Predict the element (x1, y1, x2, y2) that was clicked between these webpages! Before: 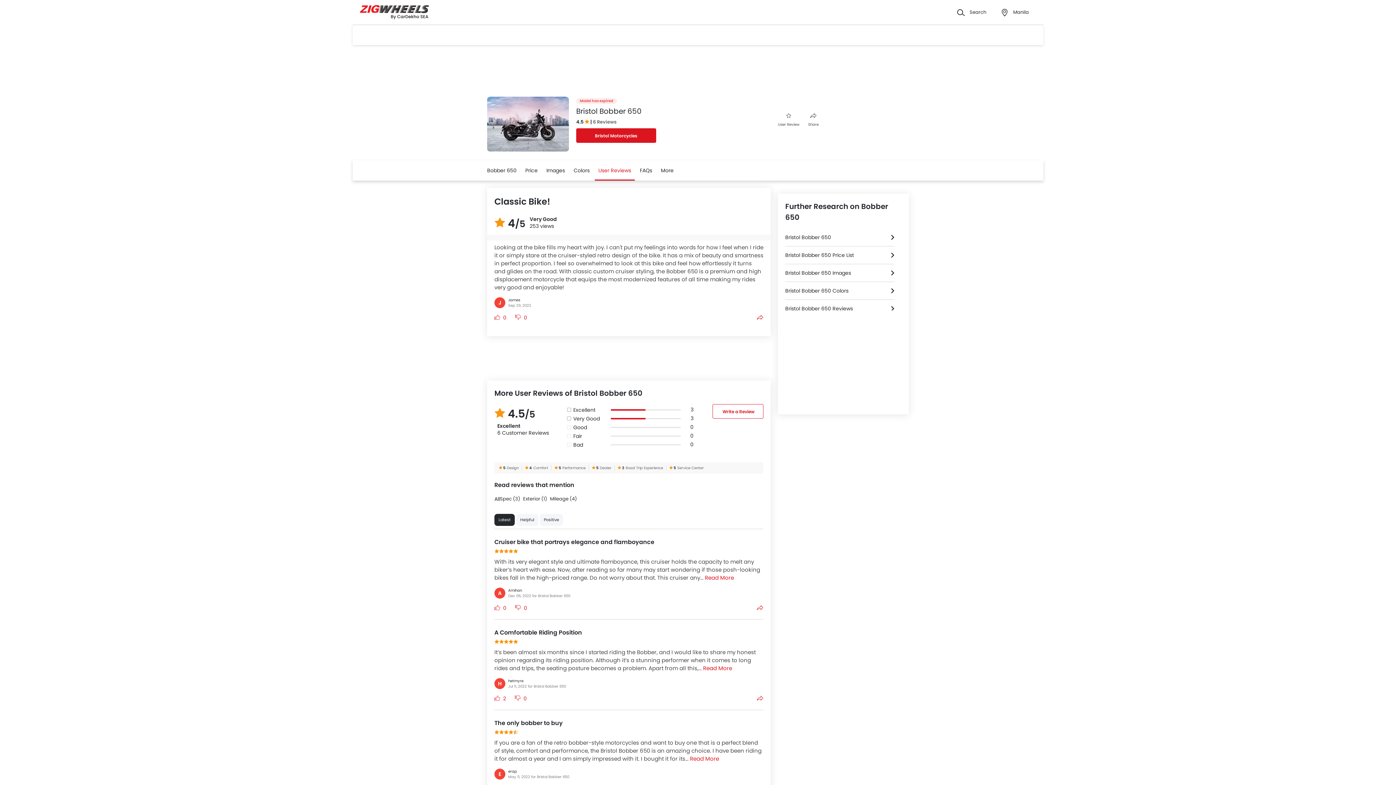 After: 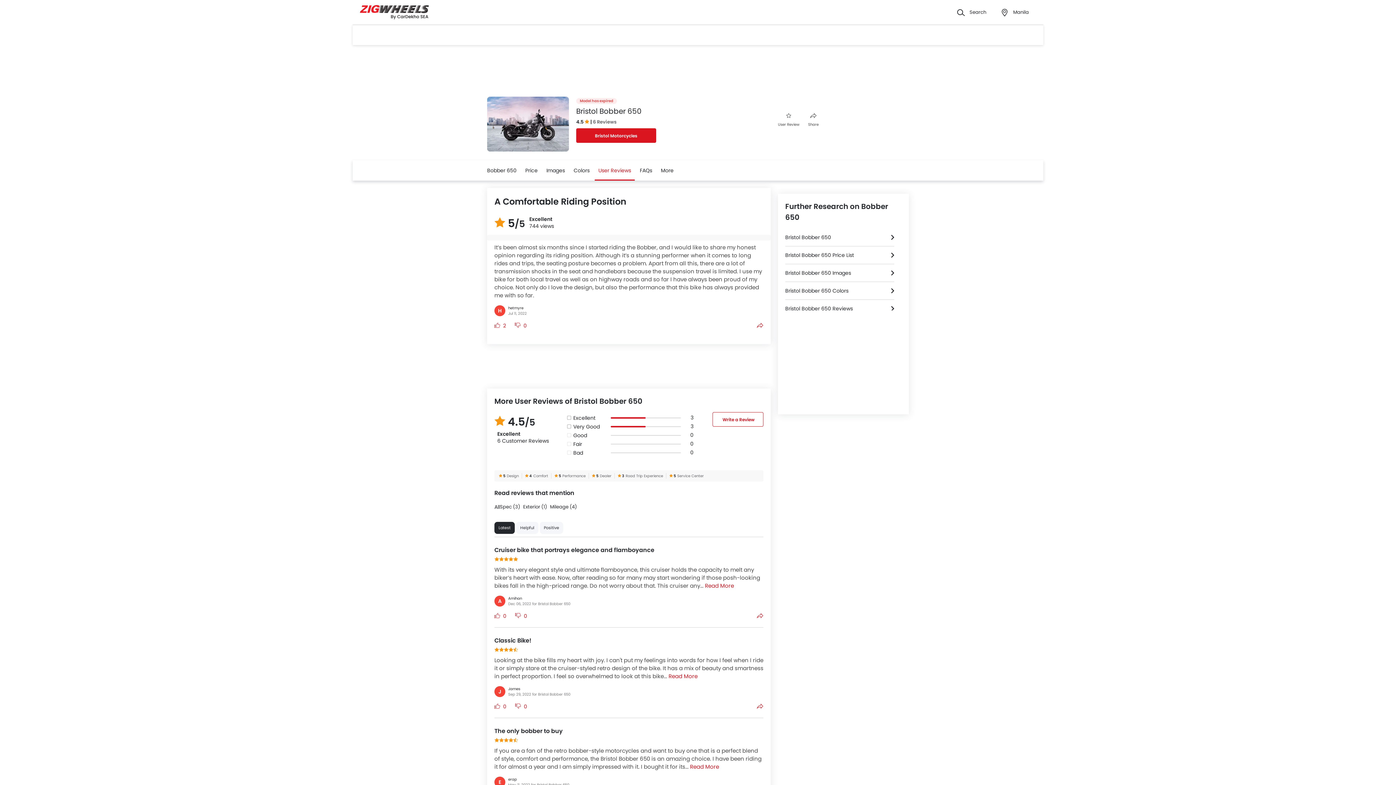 Action: bbox: (494, 628, 763, 637) label: A Comfortable Riding Position